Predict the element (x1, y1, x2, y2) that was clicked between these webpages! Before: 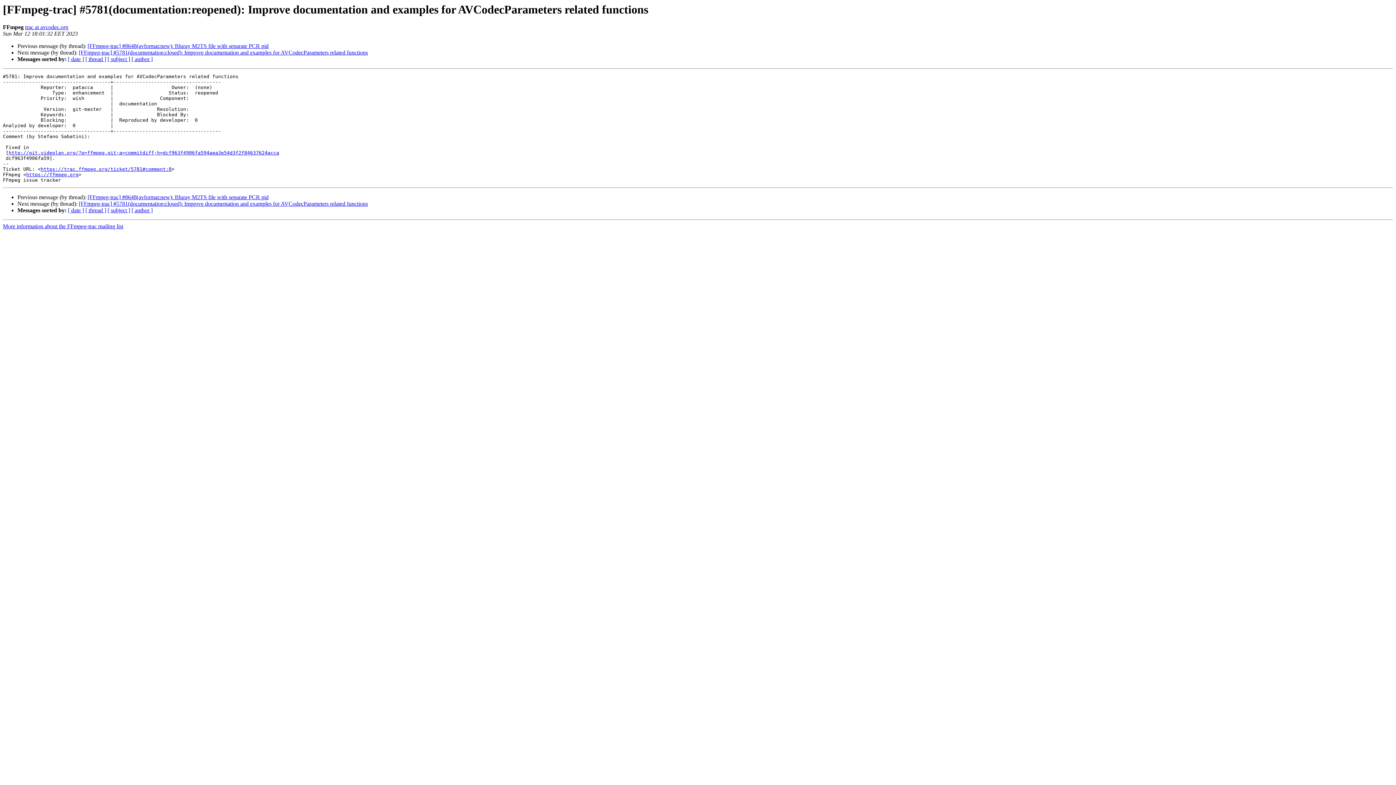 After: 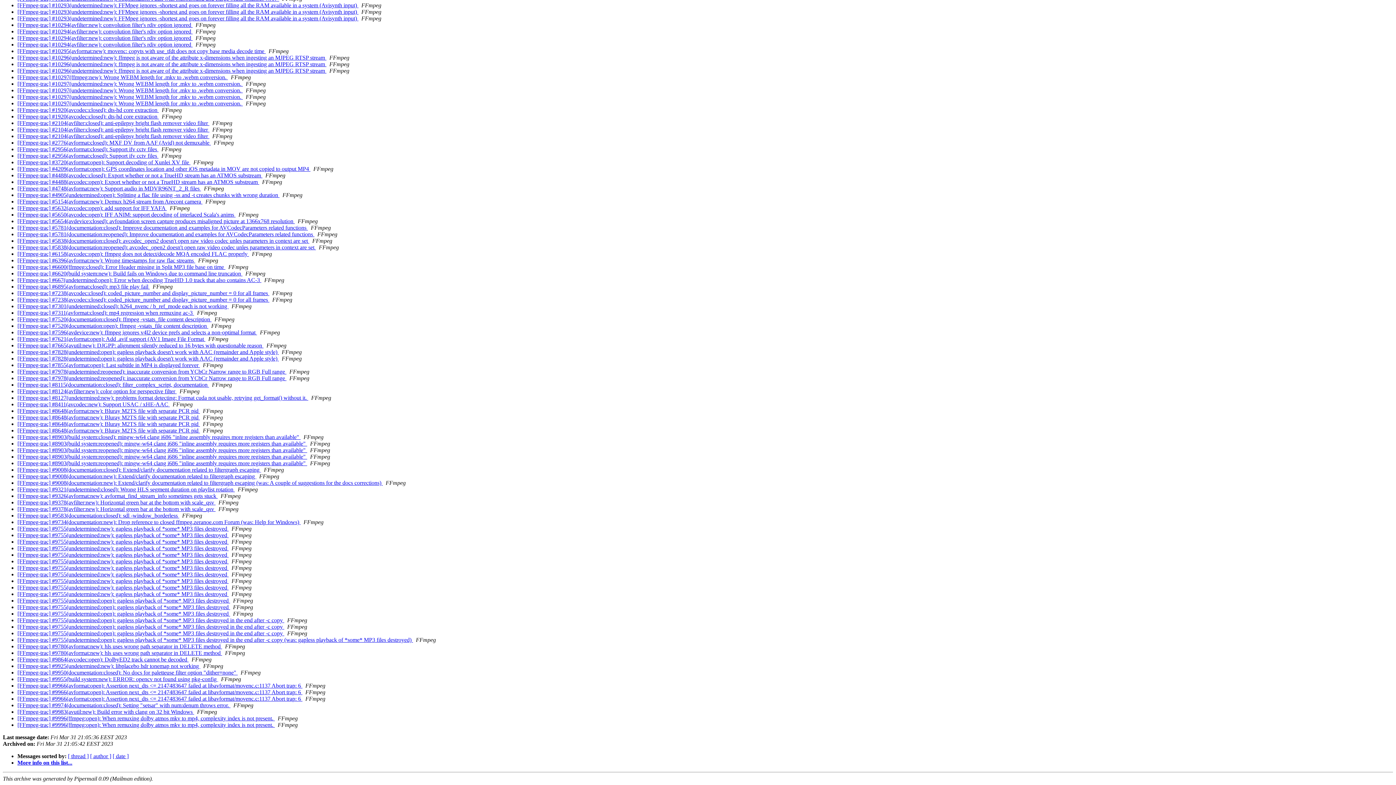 Action: label: [ subject ] bbox: (107, 56, 130, 62)